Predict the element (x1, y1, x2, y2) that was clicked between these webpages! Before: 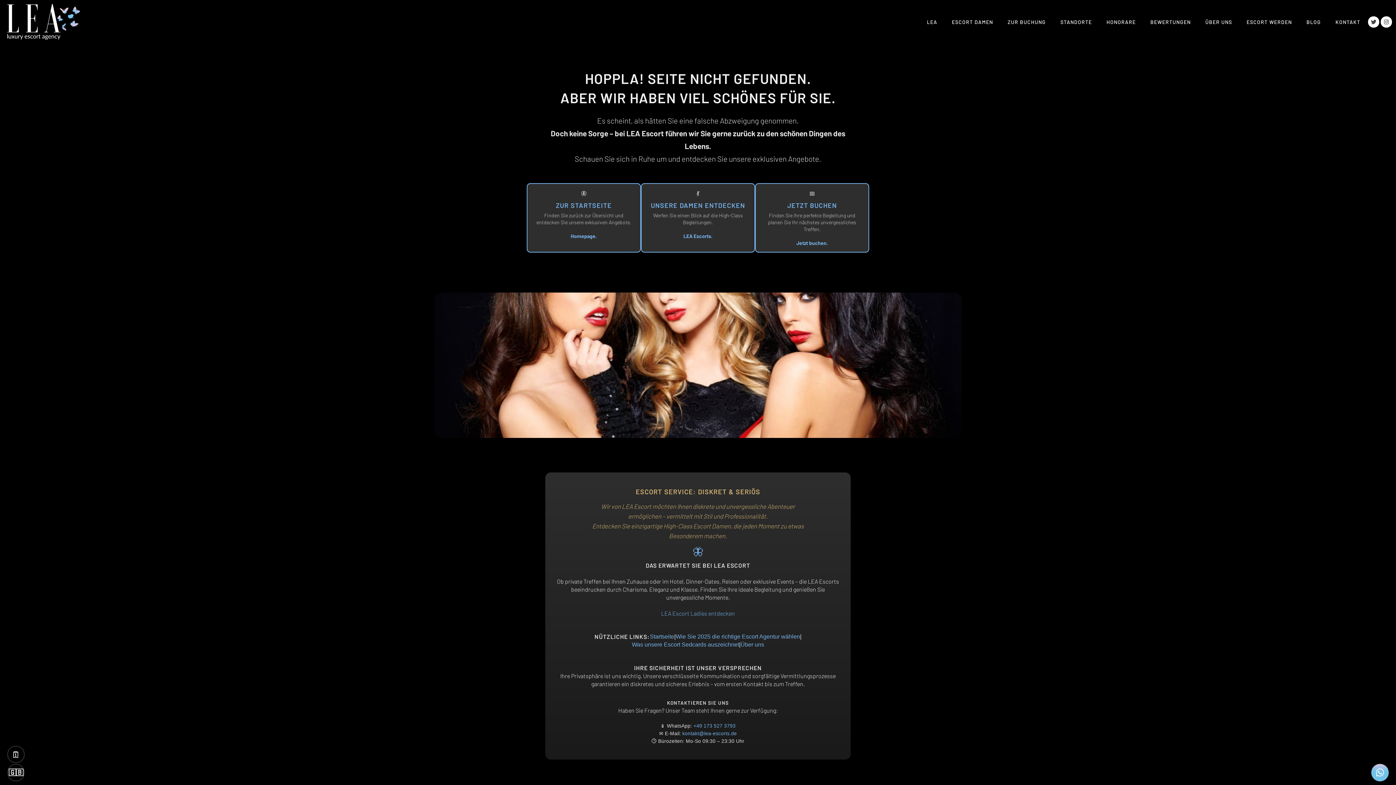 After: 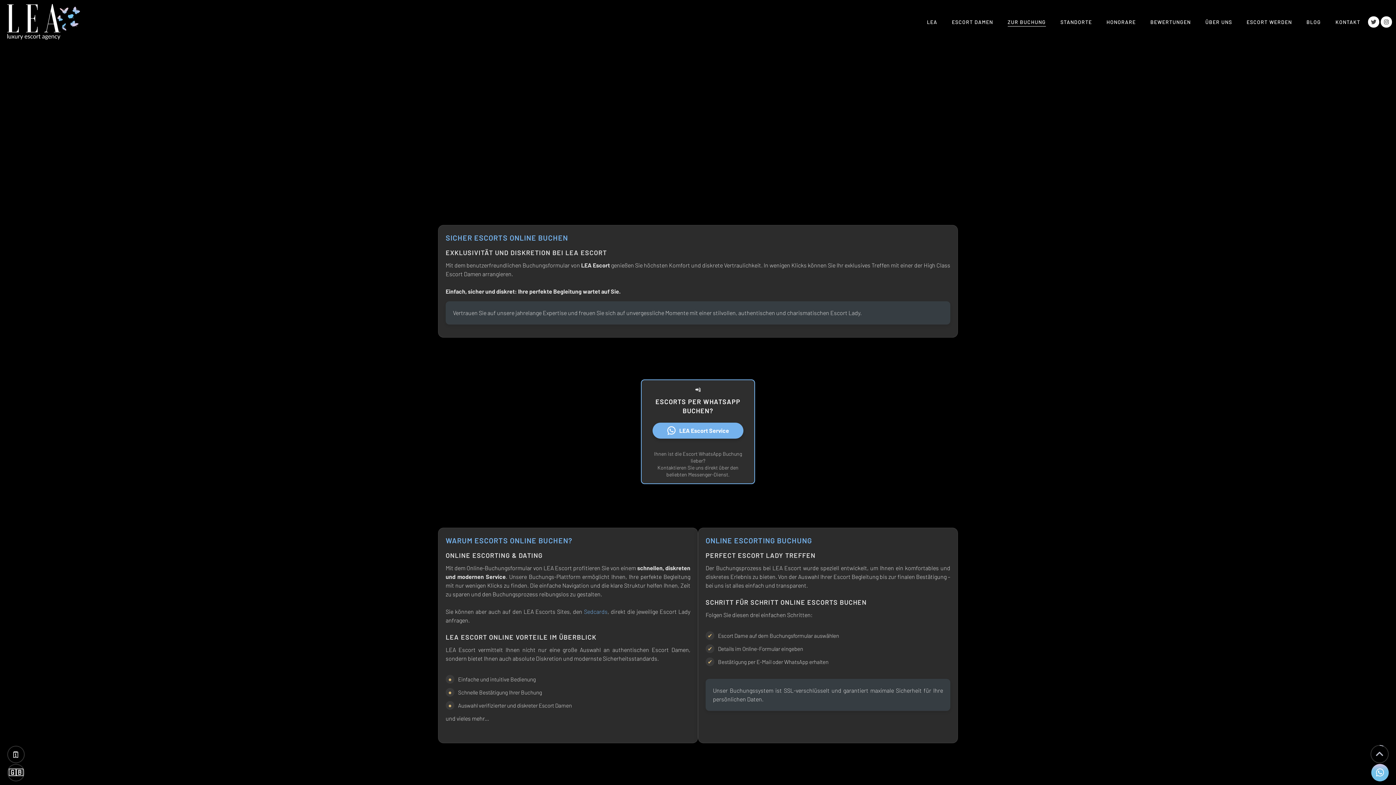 Action: label: Jetzt Escort buchen bbox: (7, 746, 24, 763)